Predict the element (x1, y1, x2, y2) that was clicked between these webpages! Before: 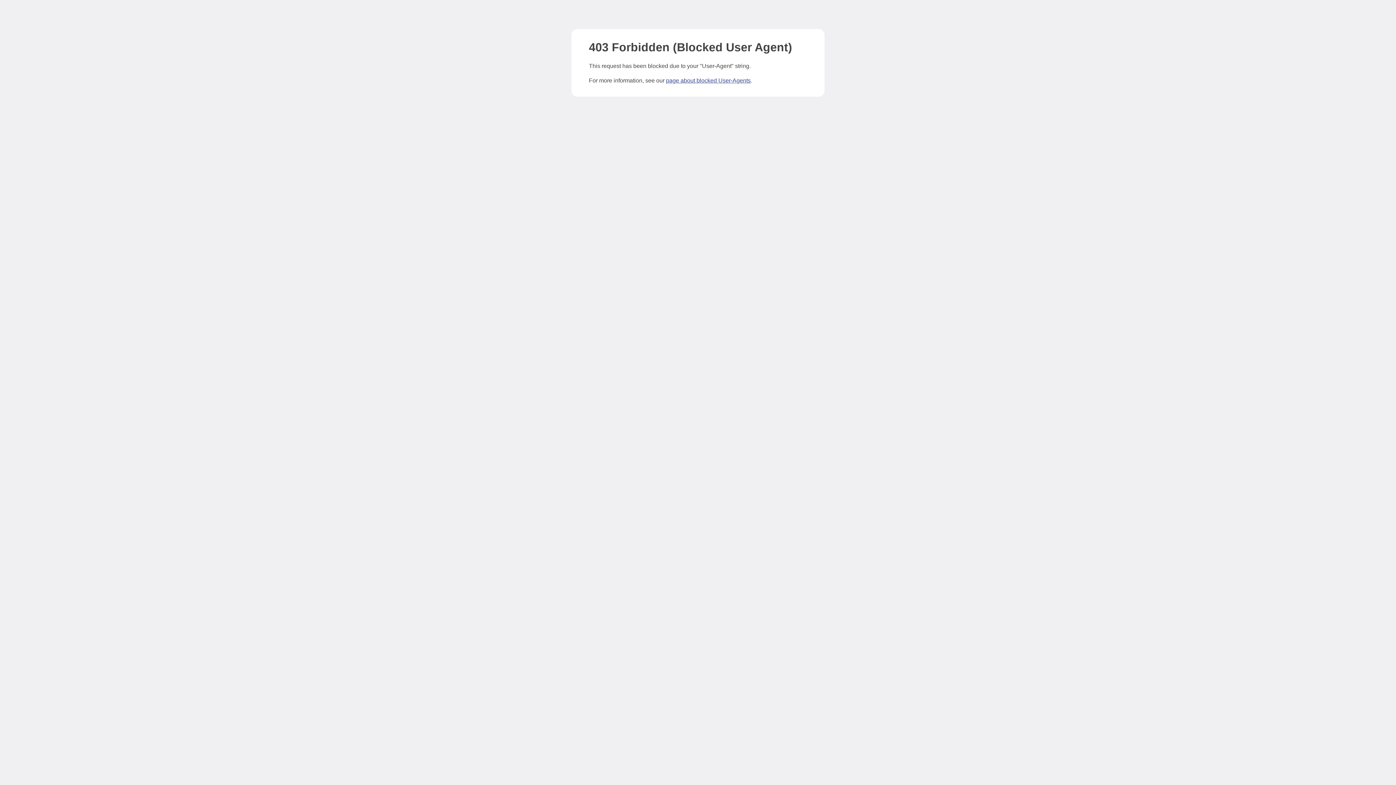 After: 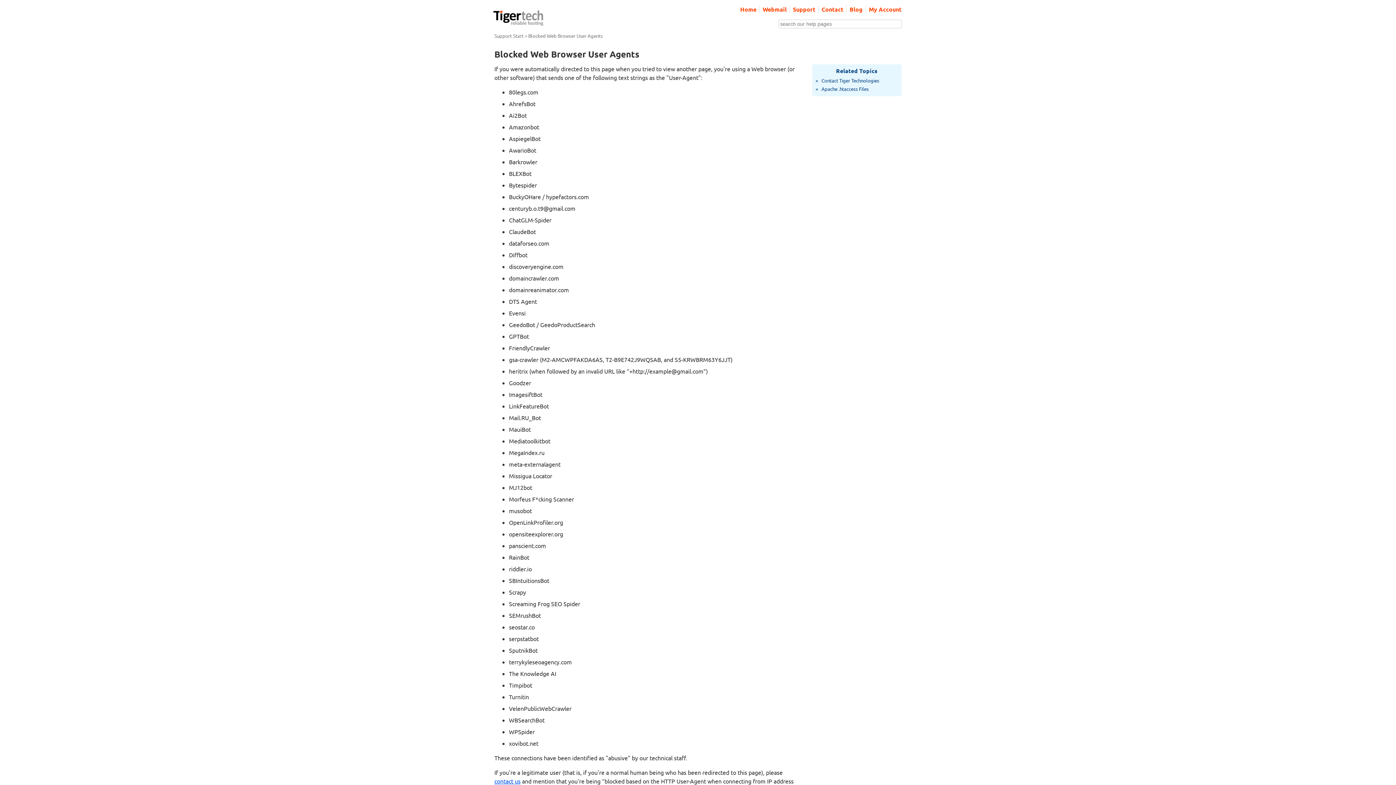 Action: label: page about blocked User-Agents bbox: (666, 77, 750, 83)